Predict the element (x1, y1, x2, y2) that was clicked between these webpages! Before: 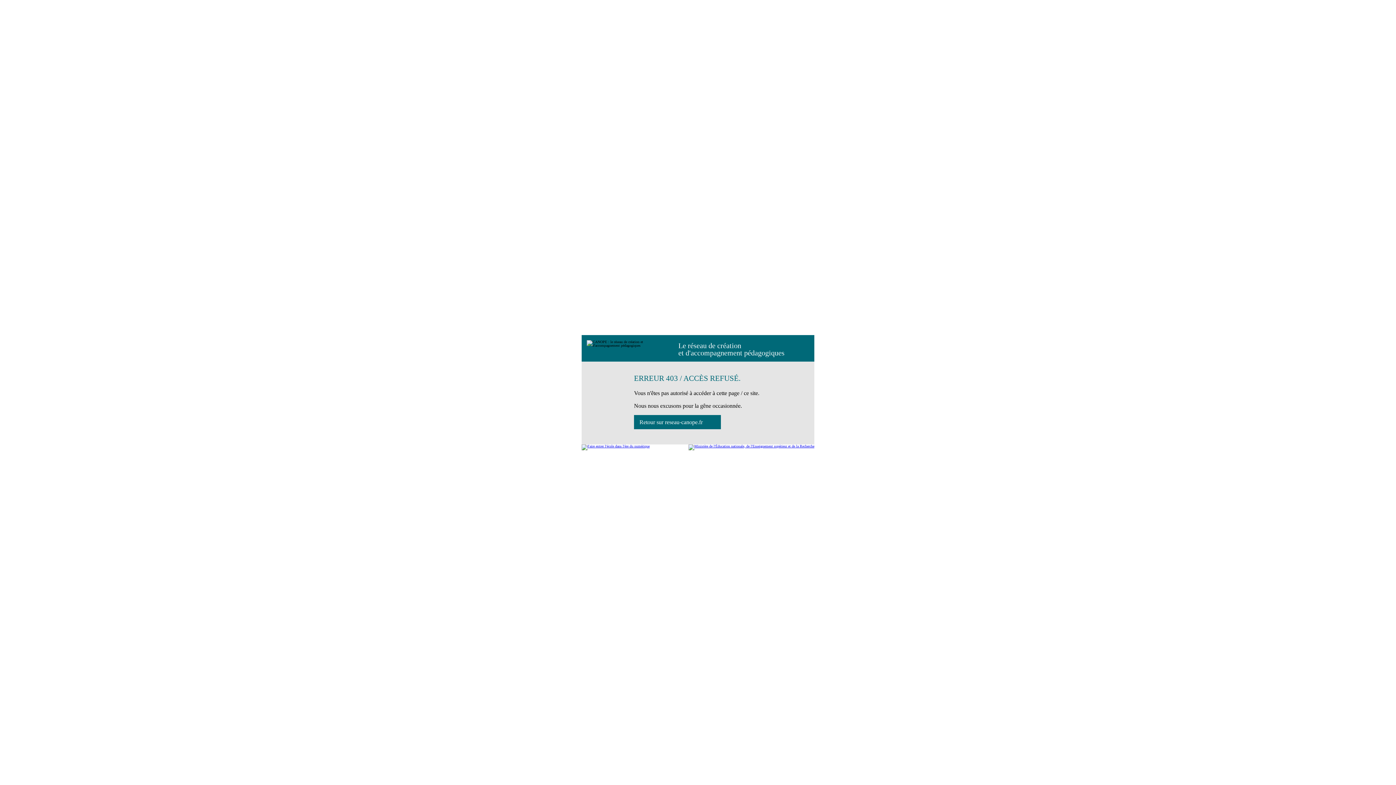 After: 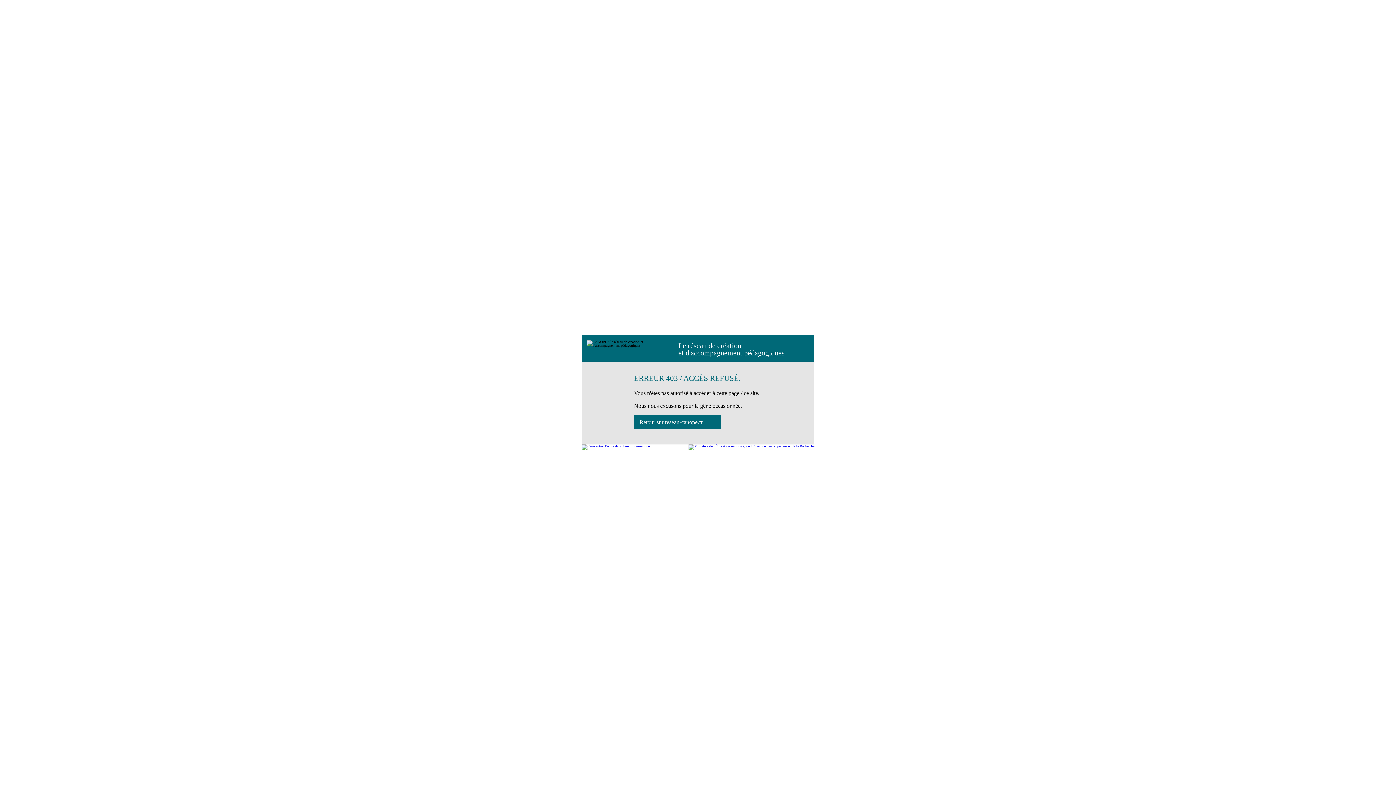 Action: bbox: (634, 415, 721, 429) label: Retour sur reseau-canope.fr